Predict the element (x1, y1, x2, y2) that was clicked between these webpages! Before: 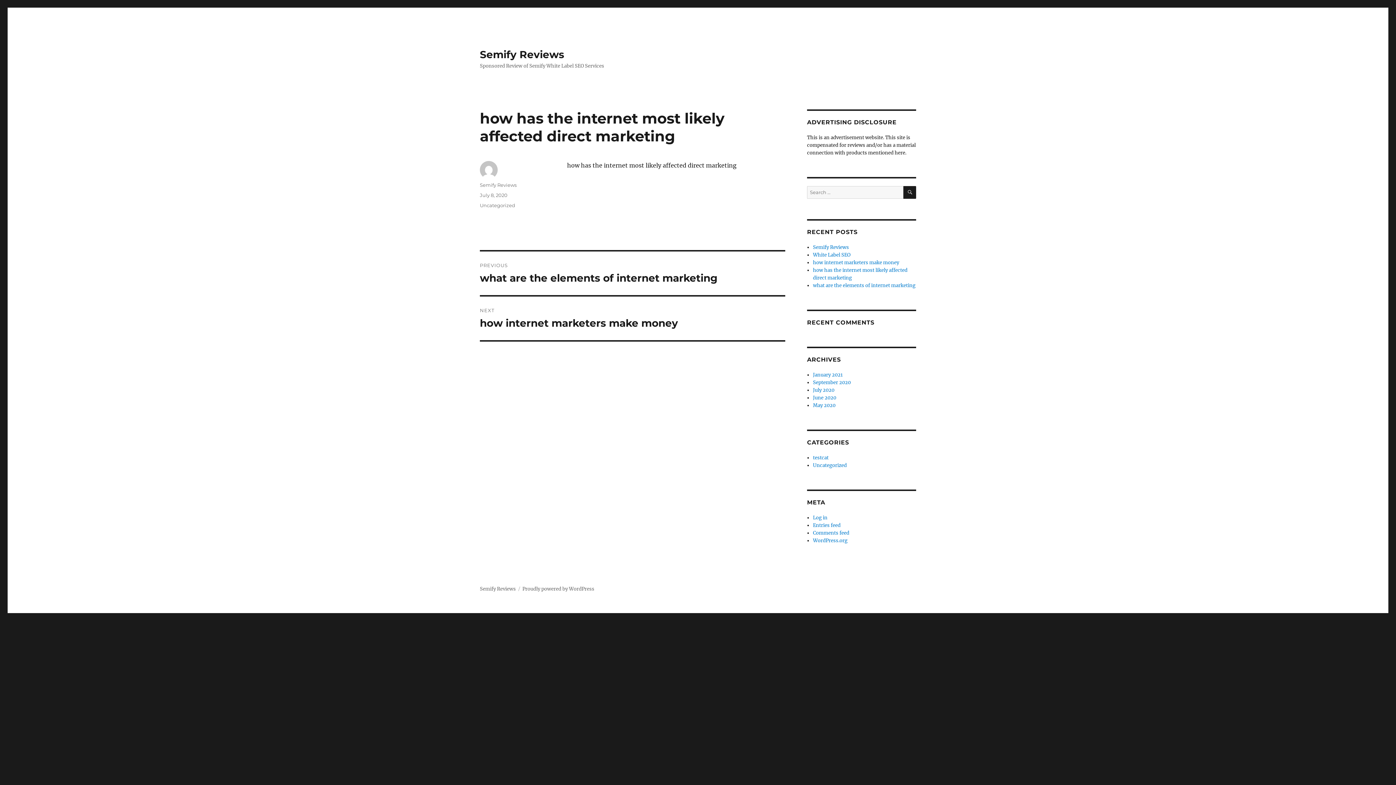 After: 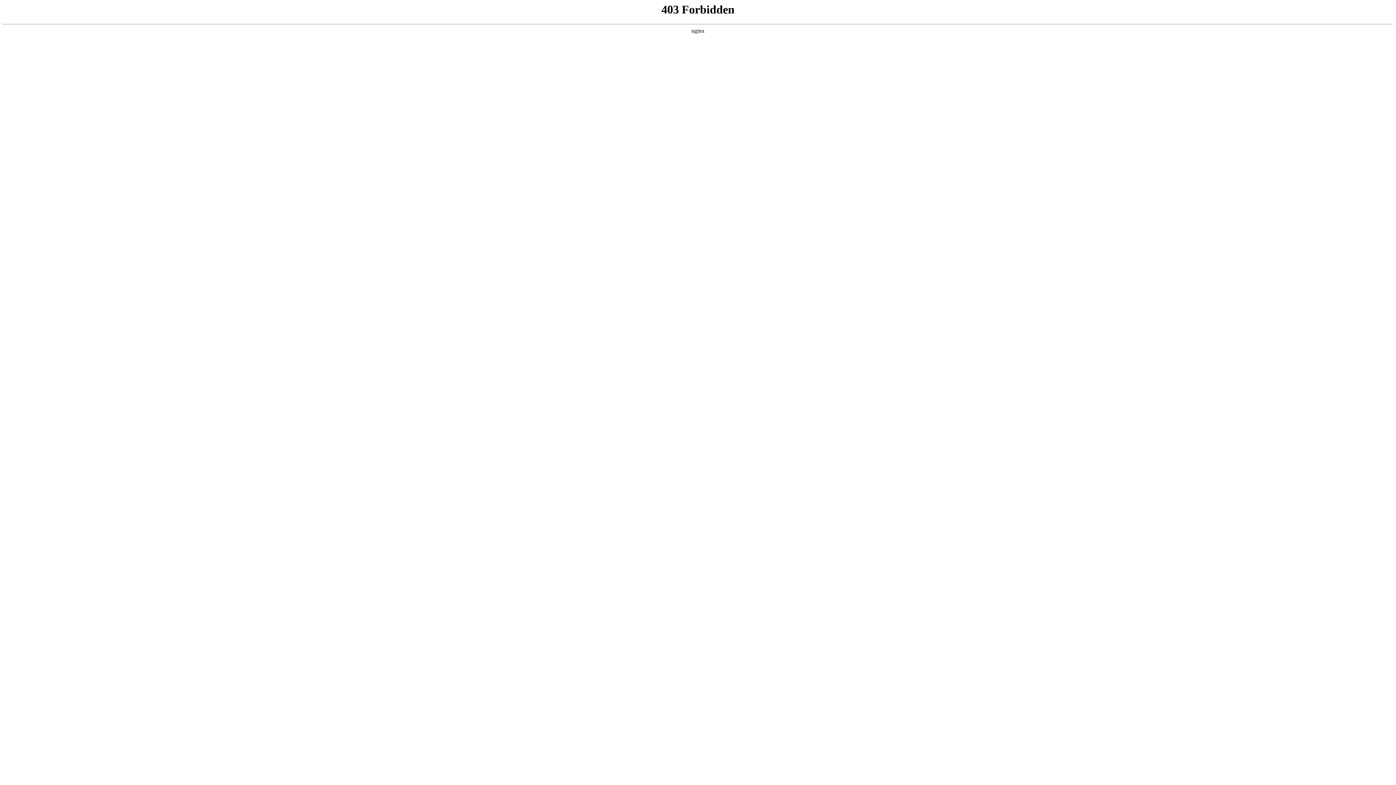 Action: label: Proudly powered by WordPress bbox: (522, 586, 594, 592)